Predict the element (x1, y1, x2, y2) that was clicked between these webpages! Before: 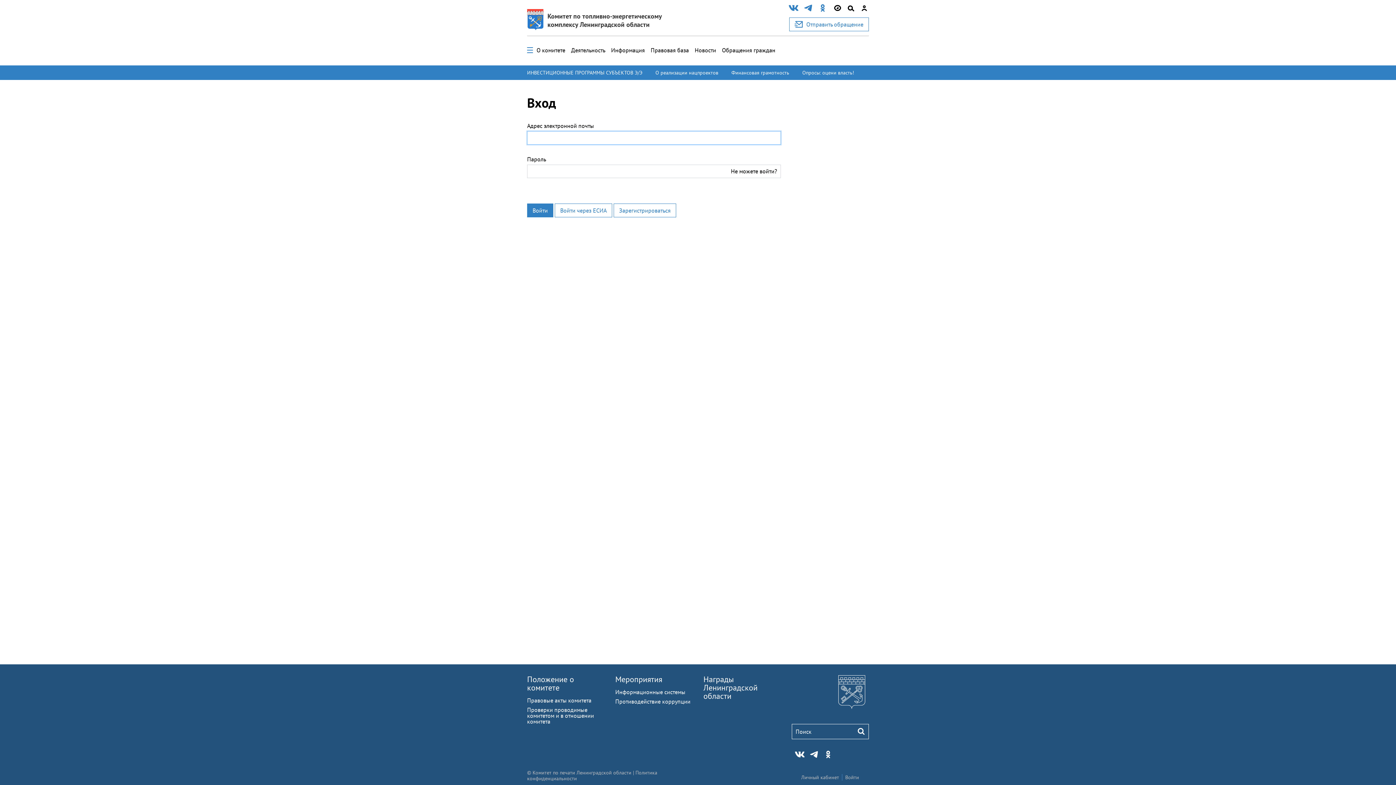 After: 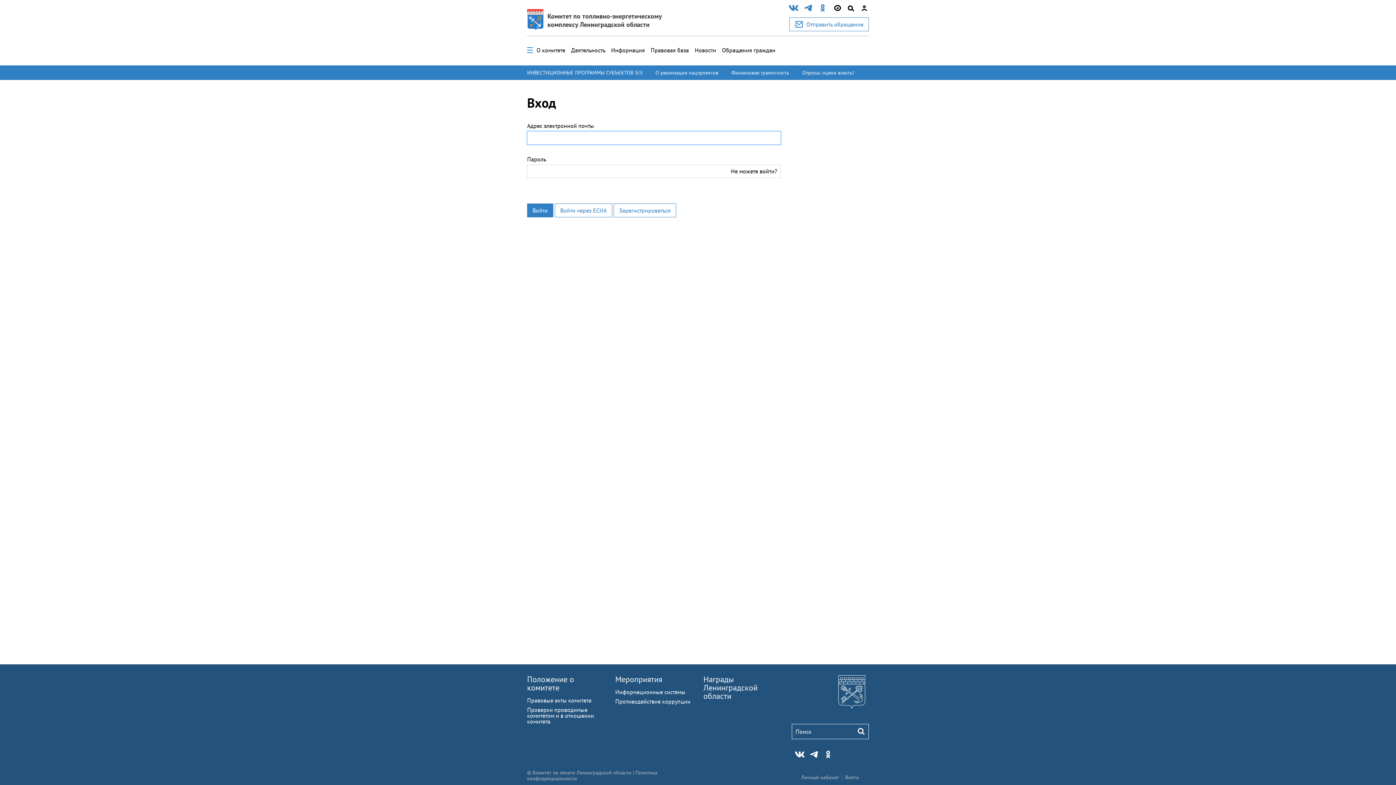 Action: bbox: (845, 774, 859, 781) label: Войти